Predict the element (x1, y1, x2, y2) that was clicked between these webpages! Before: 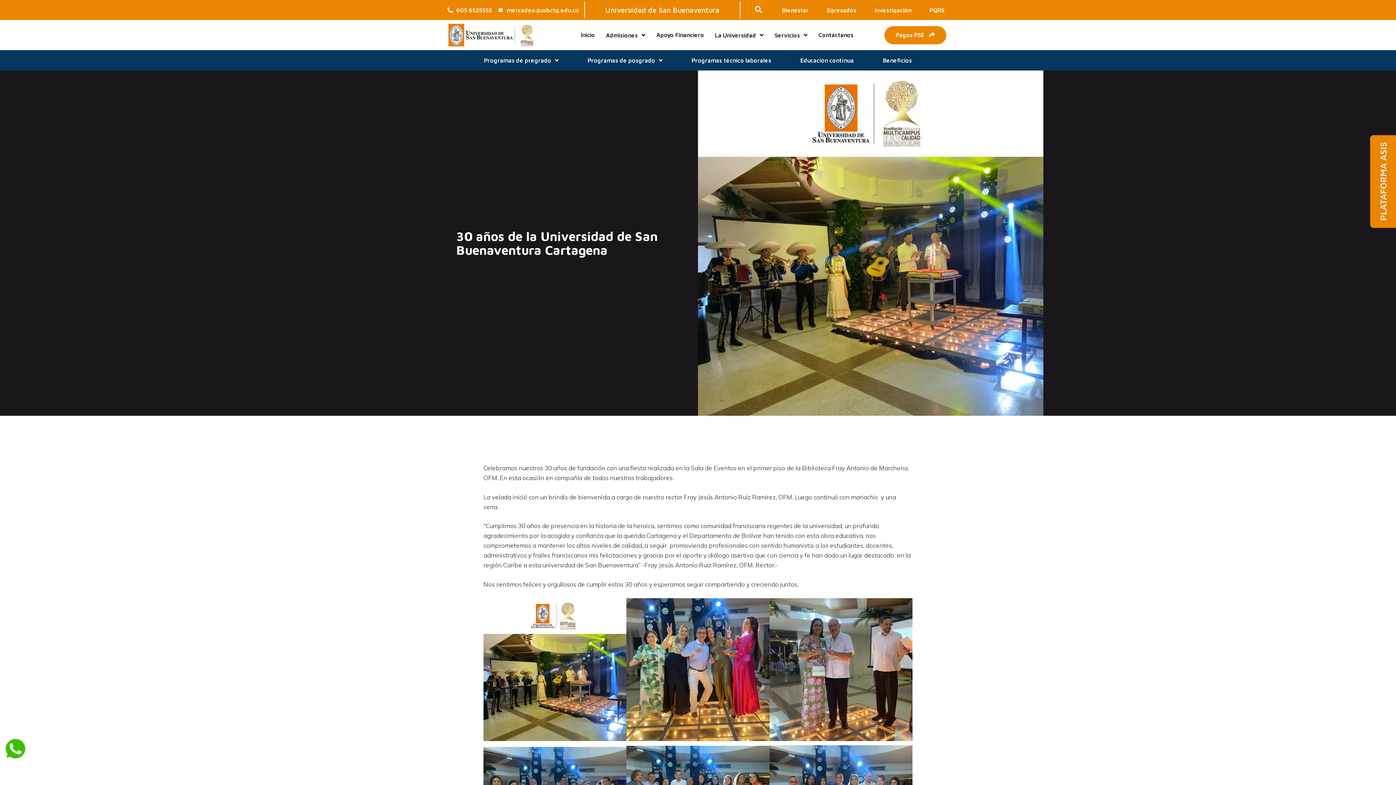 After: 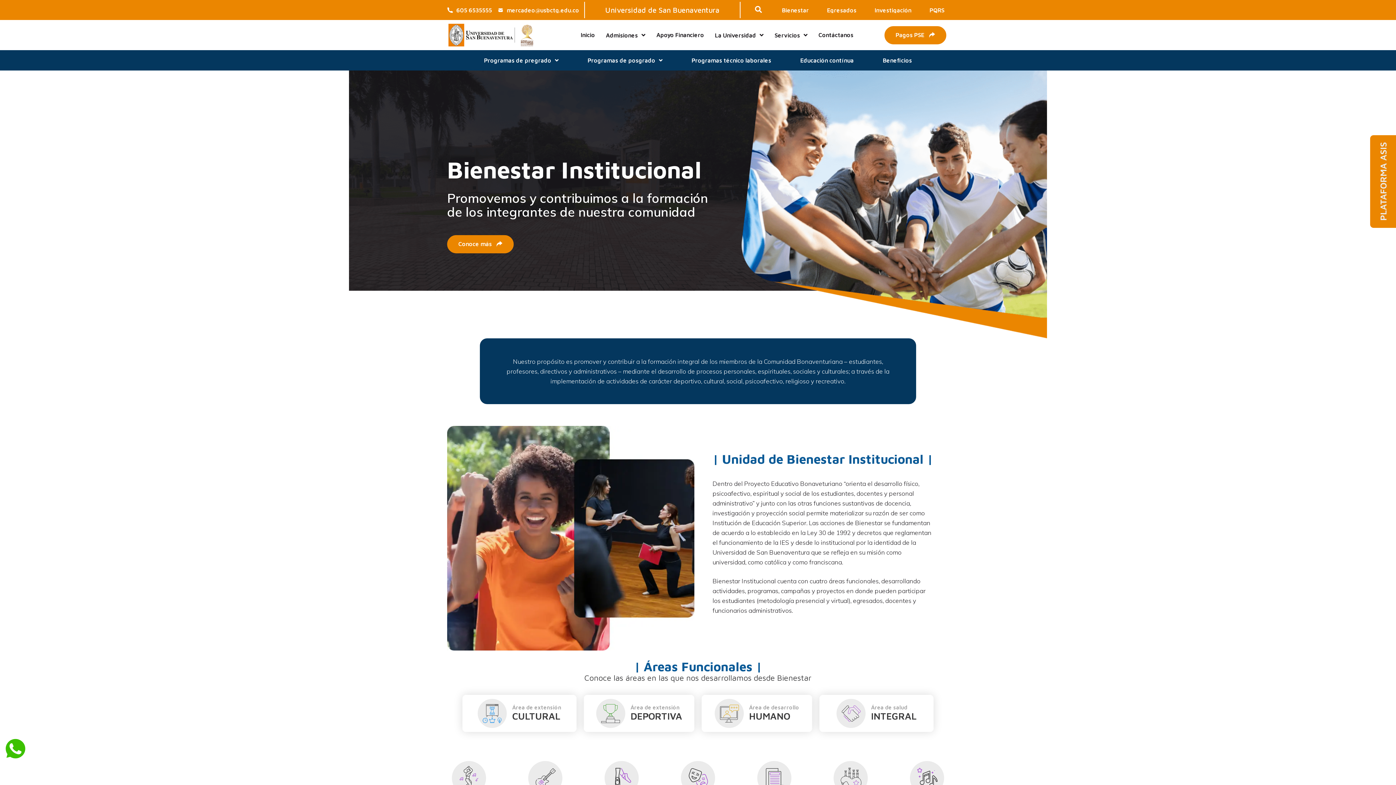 Action: bbox: (782, 7, 809, 12) label: Bienestar